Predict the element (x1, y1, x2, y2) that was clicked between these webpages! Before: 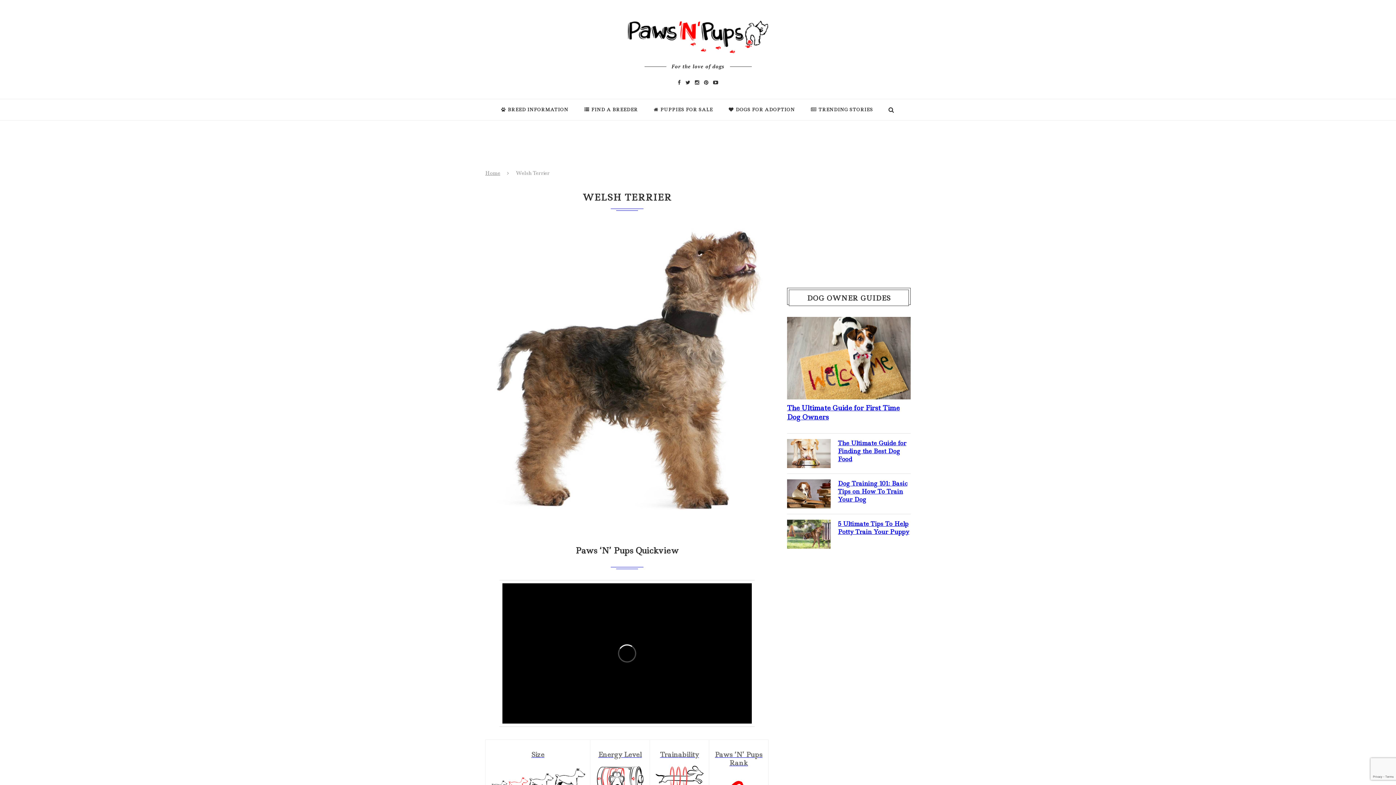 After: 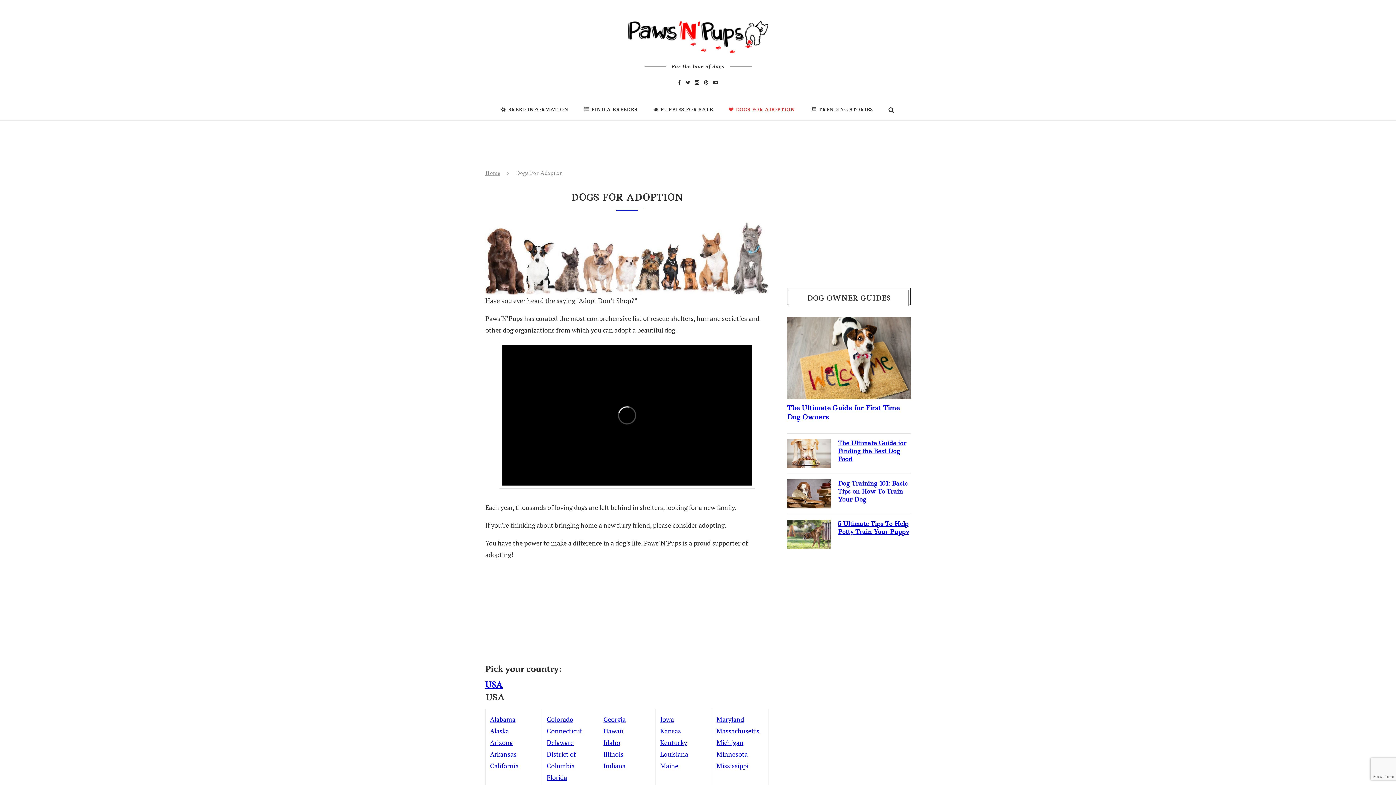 Action: label: DOGS FOR ADOPTION bbox: (728, 99, 795, 120)